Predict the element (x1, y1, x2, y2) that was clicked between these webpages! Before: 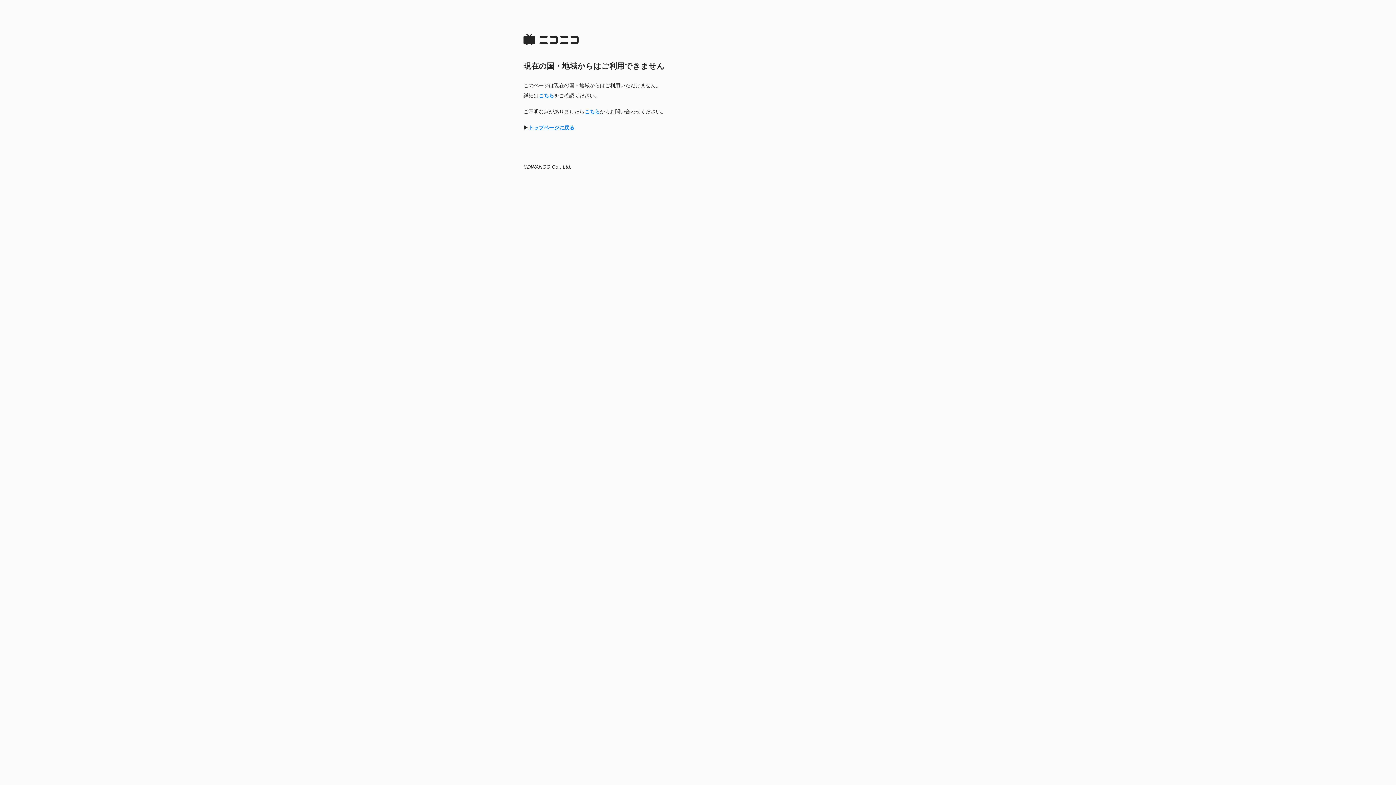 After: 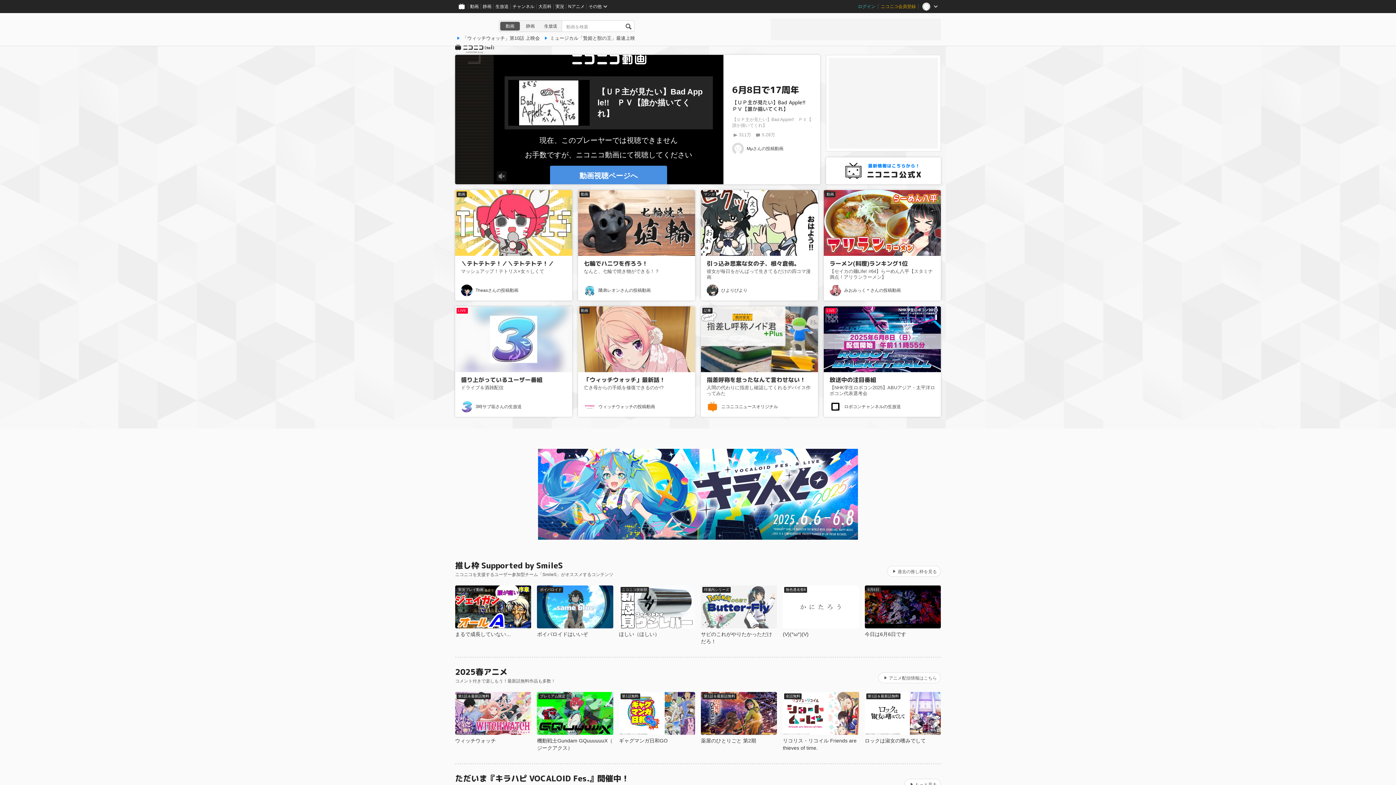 Action: bbox: (528, 124, 574, 130) label: トップページに戻る